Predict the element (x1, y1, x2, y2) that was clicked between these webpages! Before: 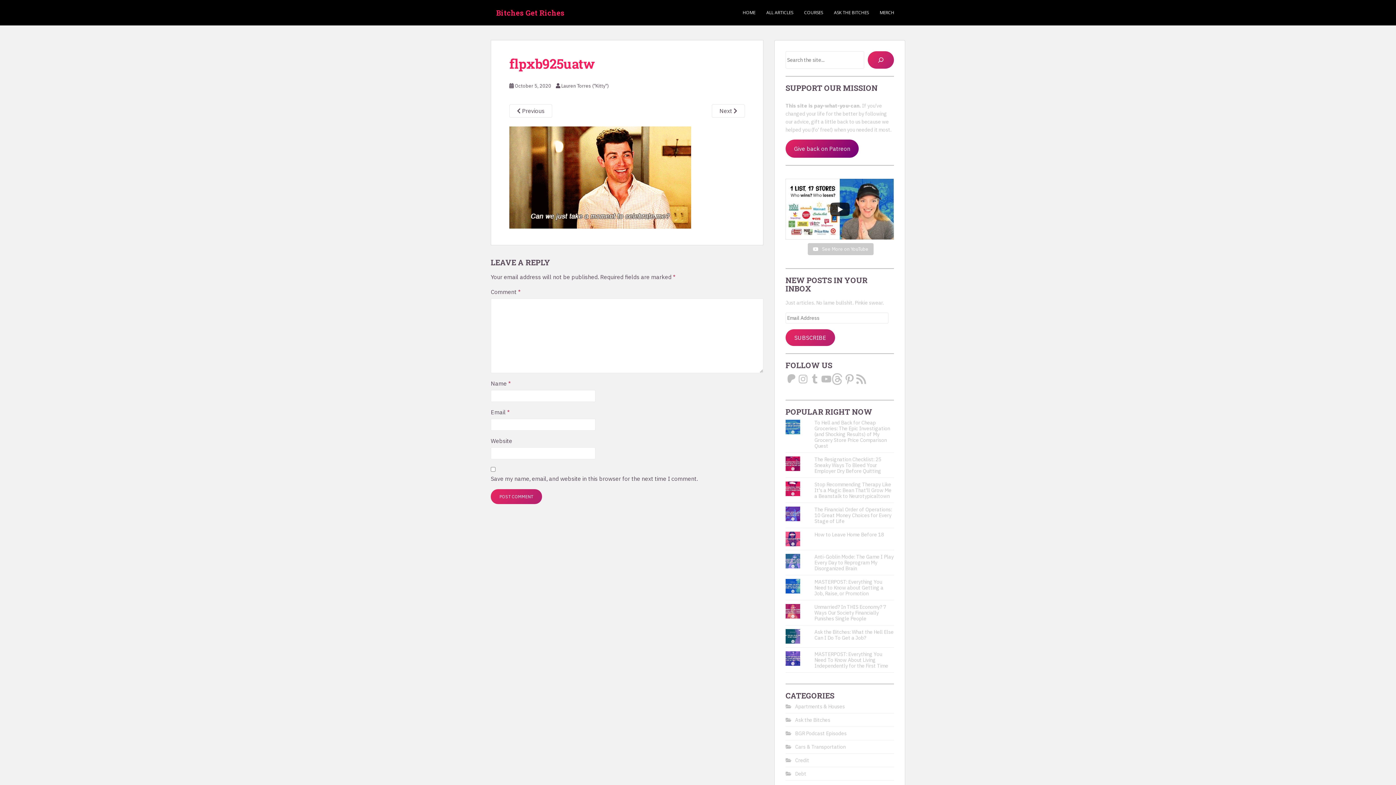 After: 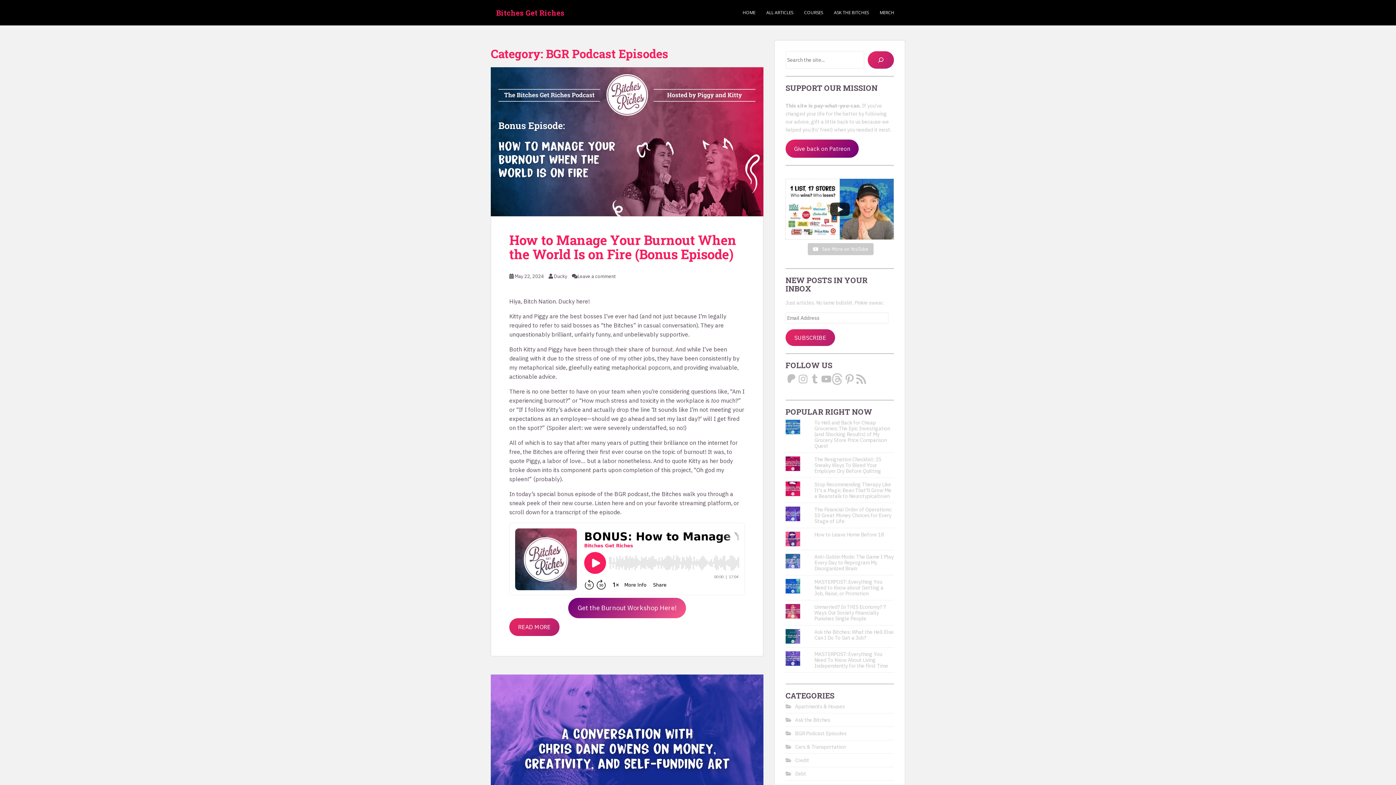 Action: bbox: (795, 730, 846, 737) label: BGR Podcast Episodes